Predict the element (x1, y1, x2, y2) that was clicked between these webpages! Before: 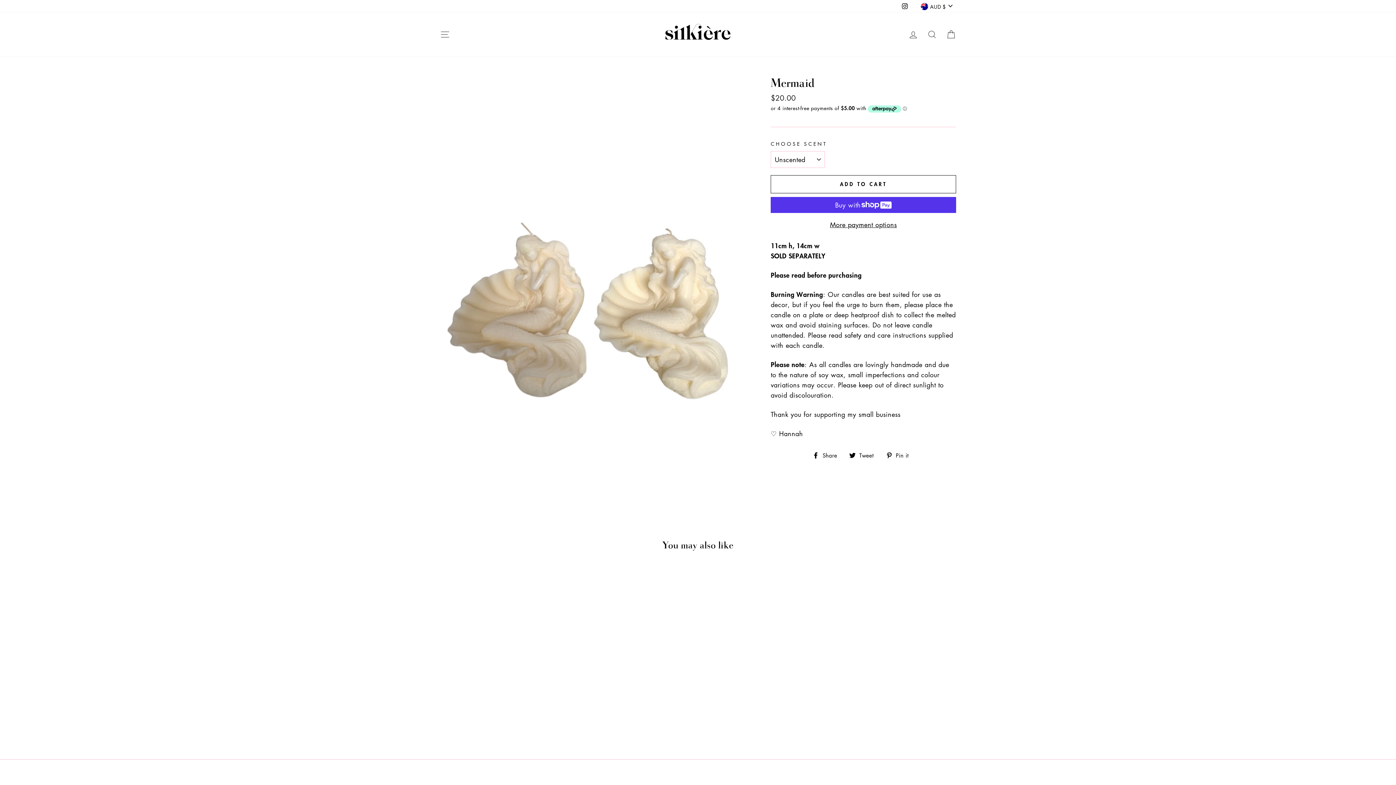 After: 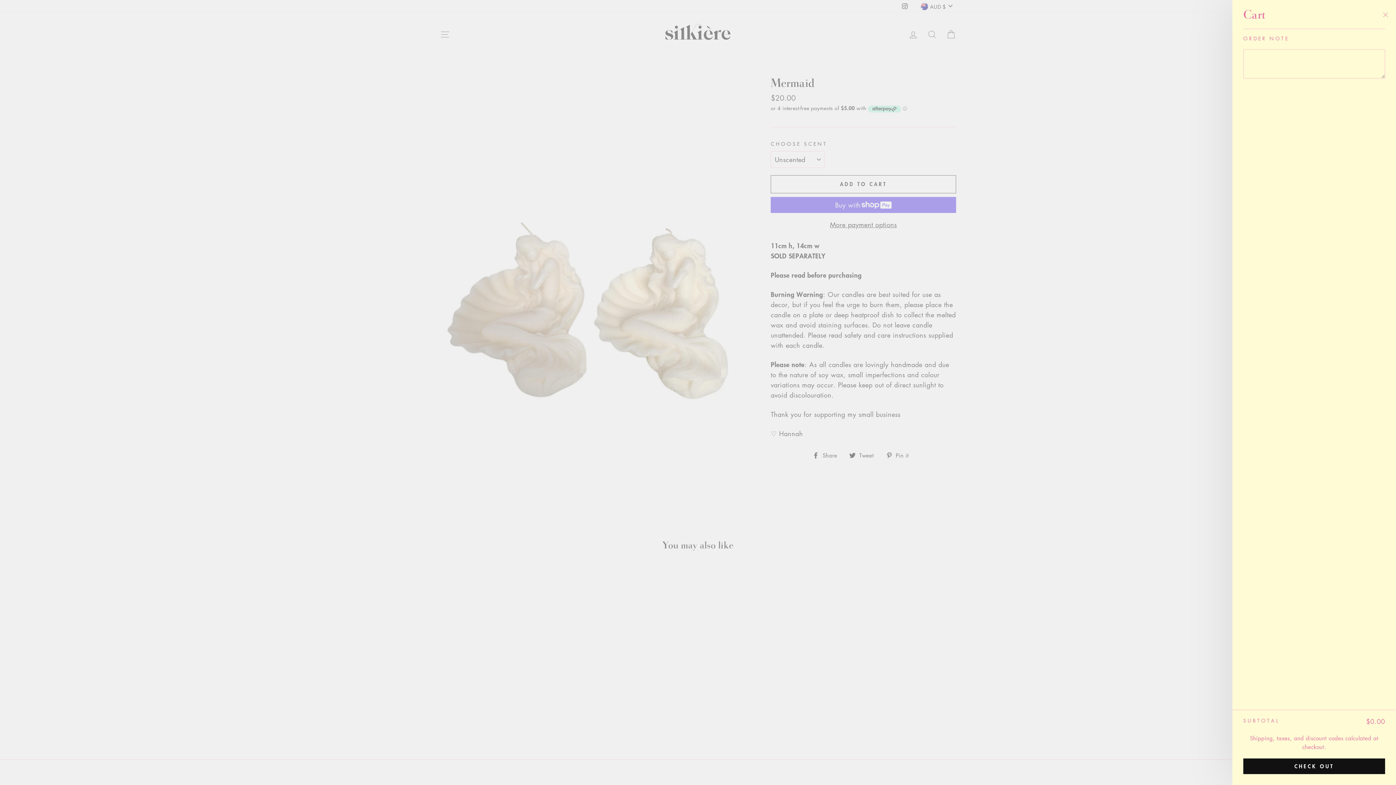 Action: bbox: (941, 26, 960, 42) label: CART